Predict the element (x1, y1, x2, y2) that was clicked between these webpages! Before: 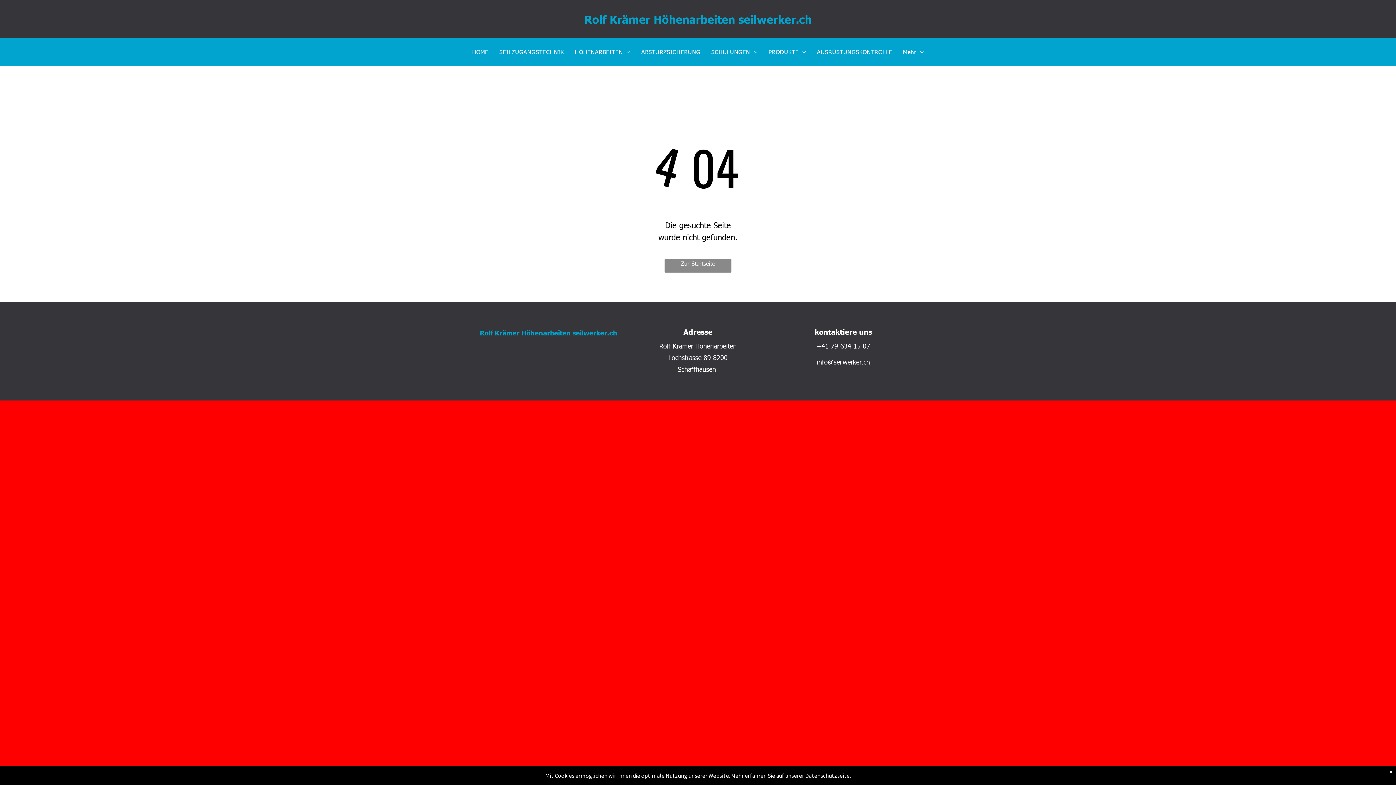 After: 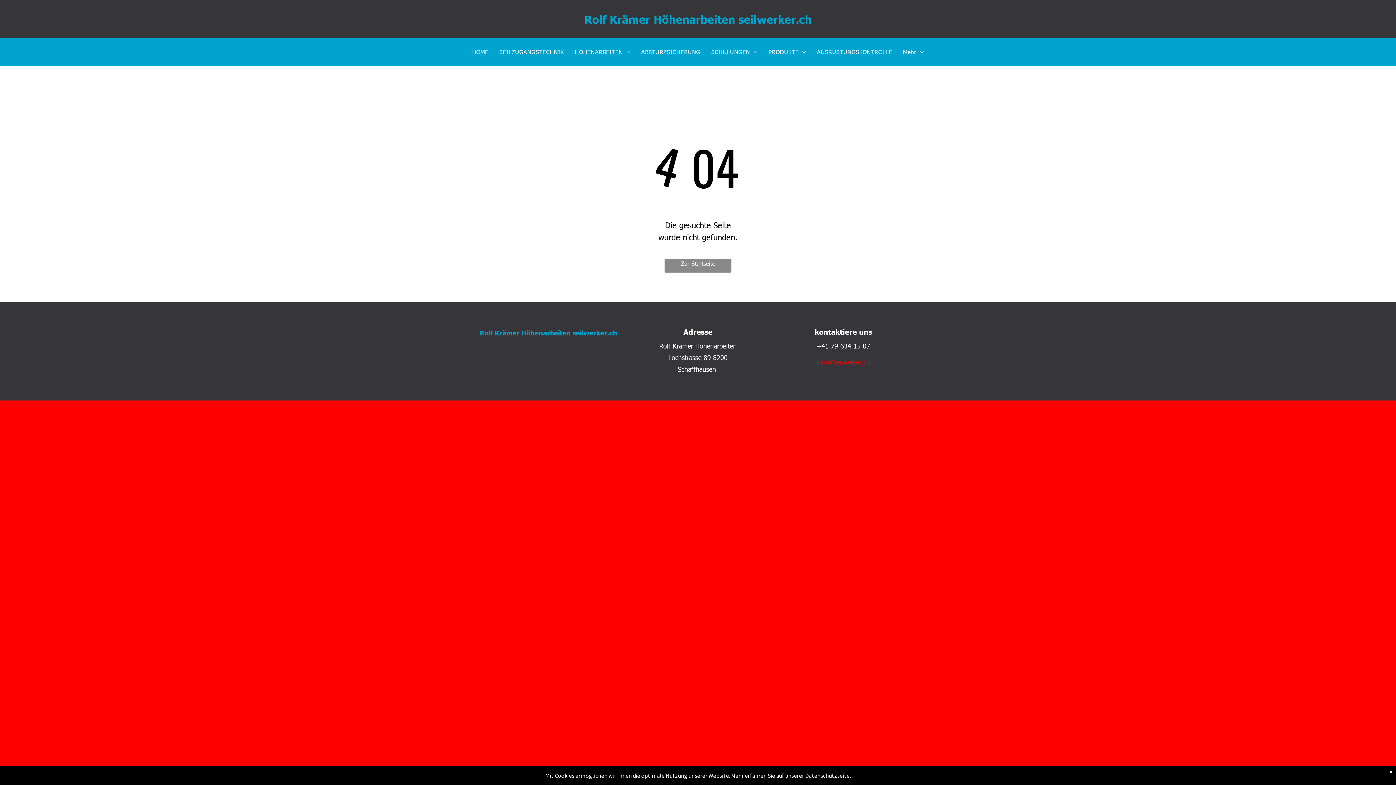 Action: label: info@seilwerker.ch bbox: (817, 357, 870, 366)